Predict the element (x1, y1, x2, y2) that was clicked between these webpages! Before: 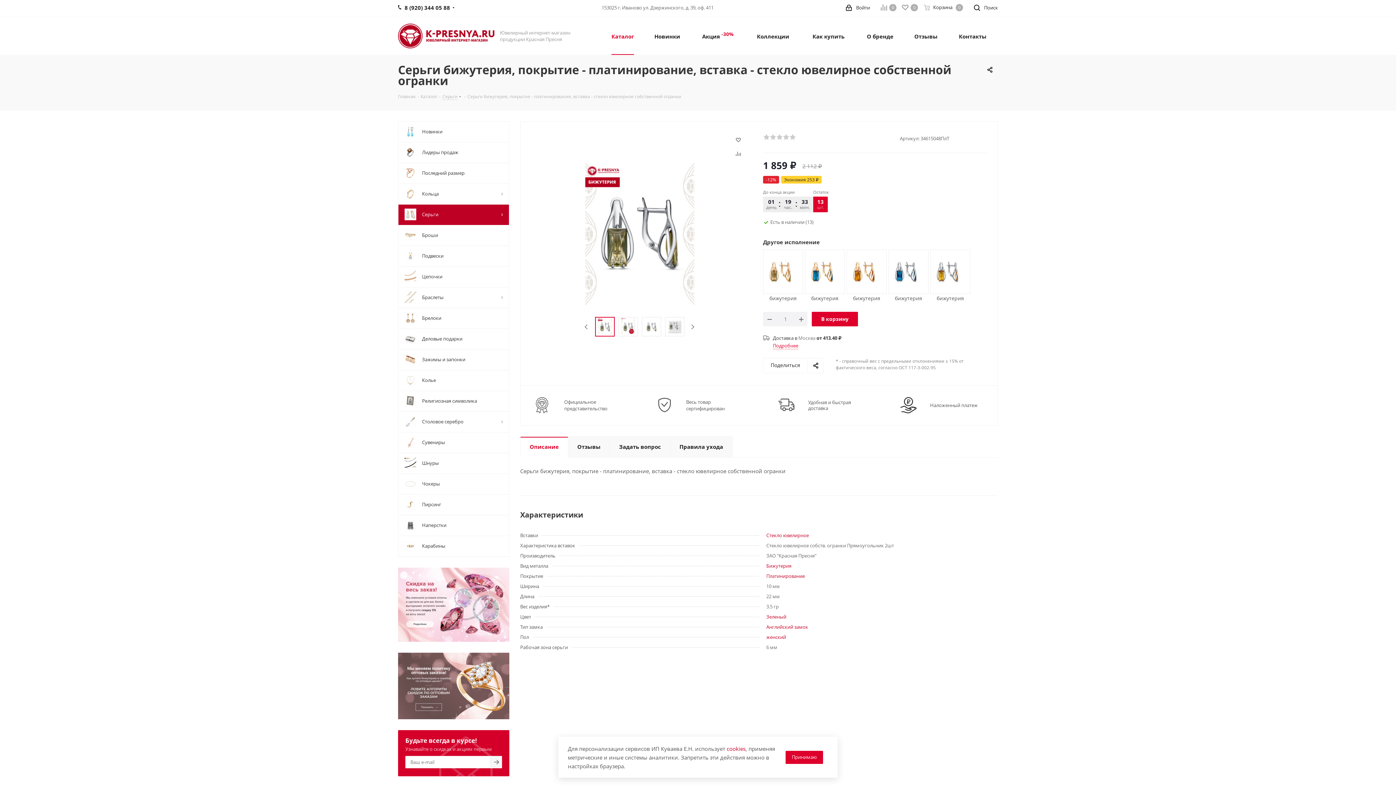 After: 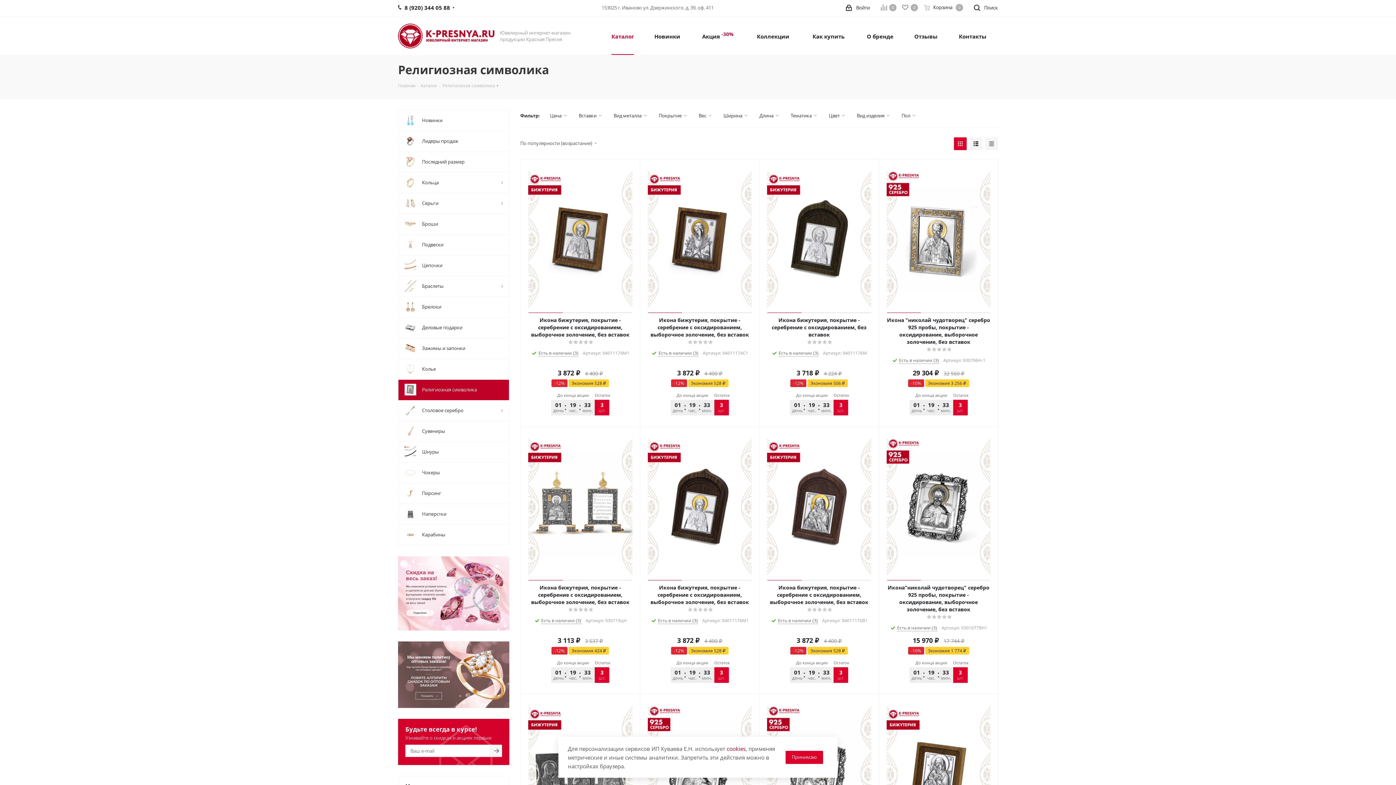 Action: bbox: (398, 390, 509, 411) label: 	Религиозная символика